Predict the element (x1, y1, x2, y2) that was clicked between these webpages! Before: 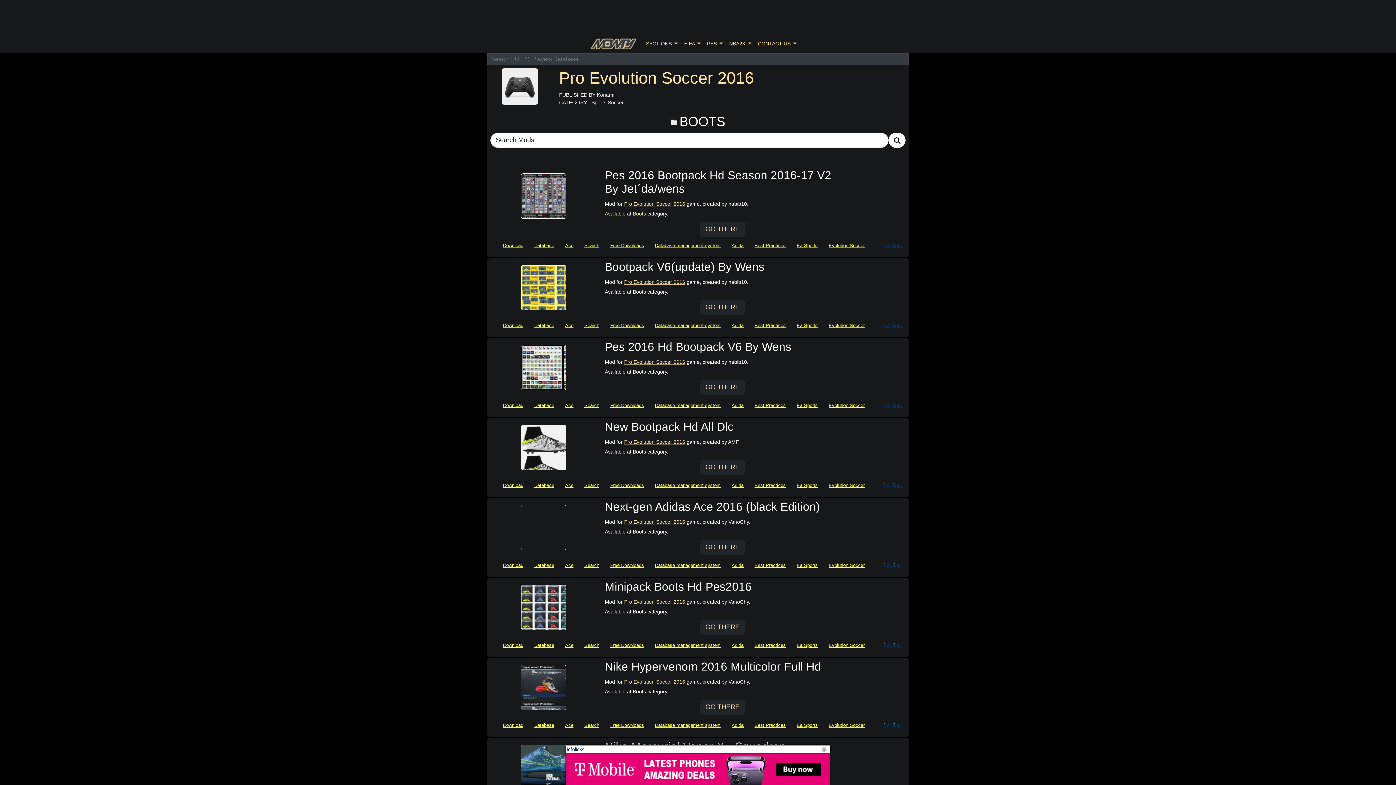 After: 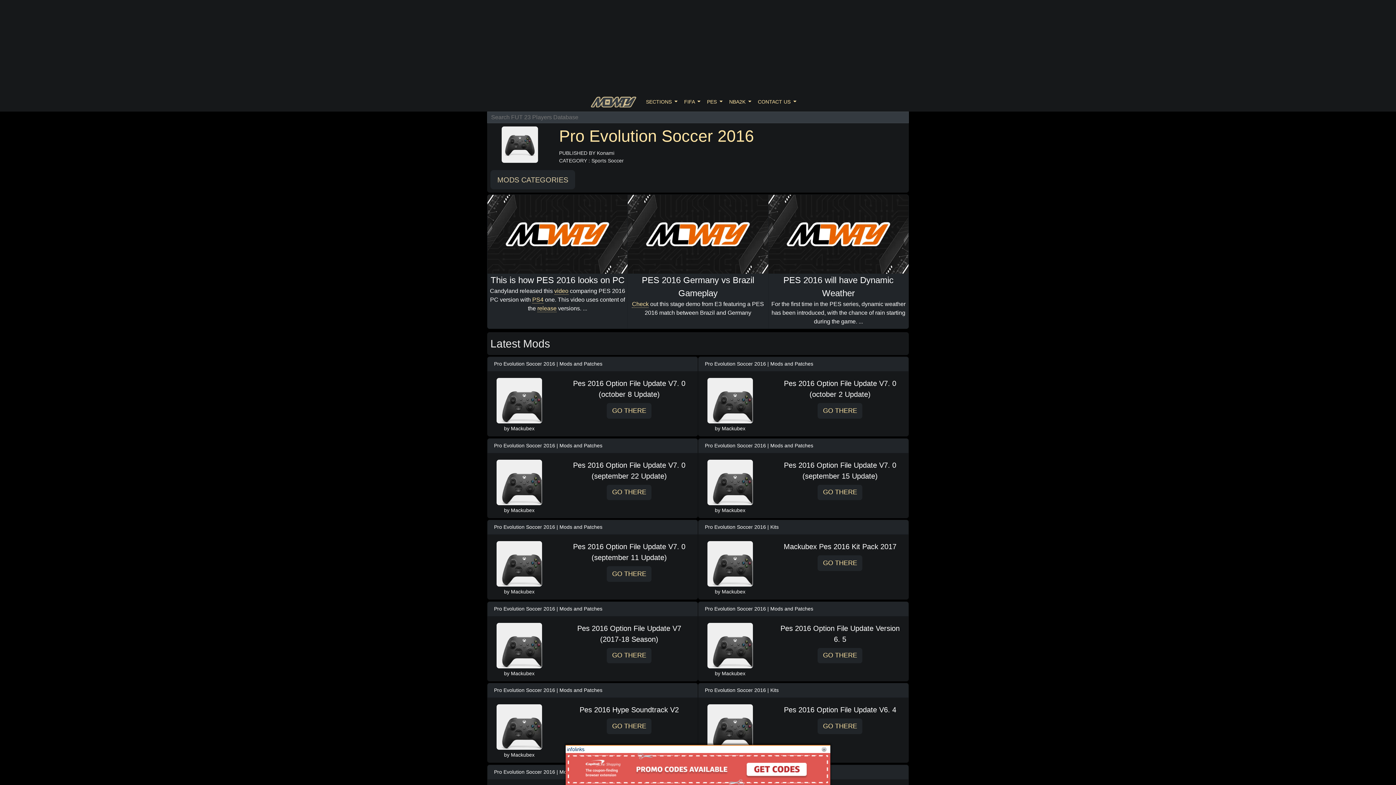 Action: bbox: (624, 279, 685, 284) label: Pro Evolution Soccer 2016